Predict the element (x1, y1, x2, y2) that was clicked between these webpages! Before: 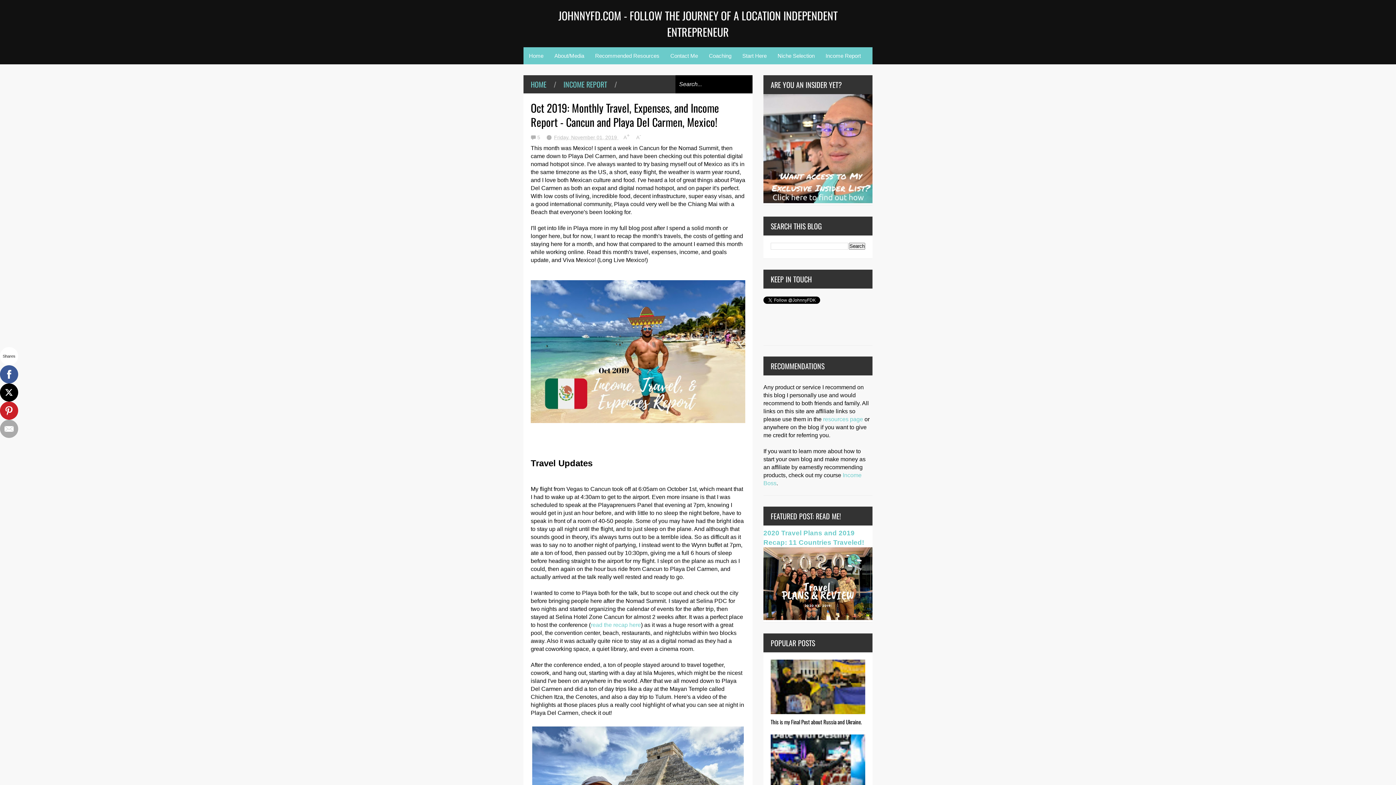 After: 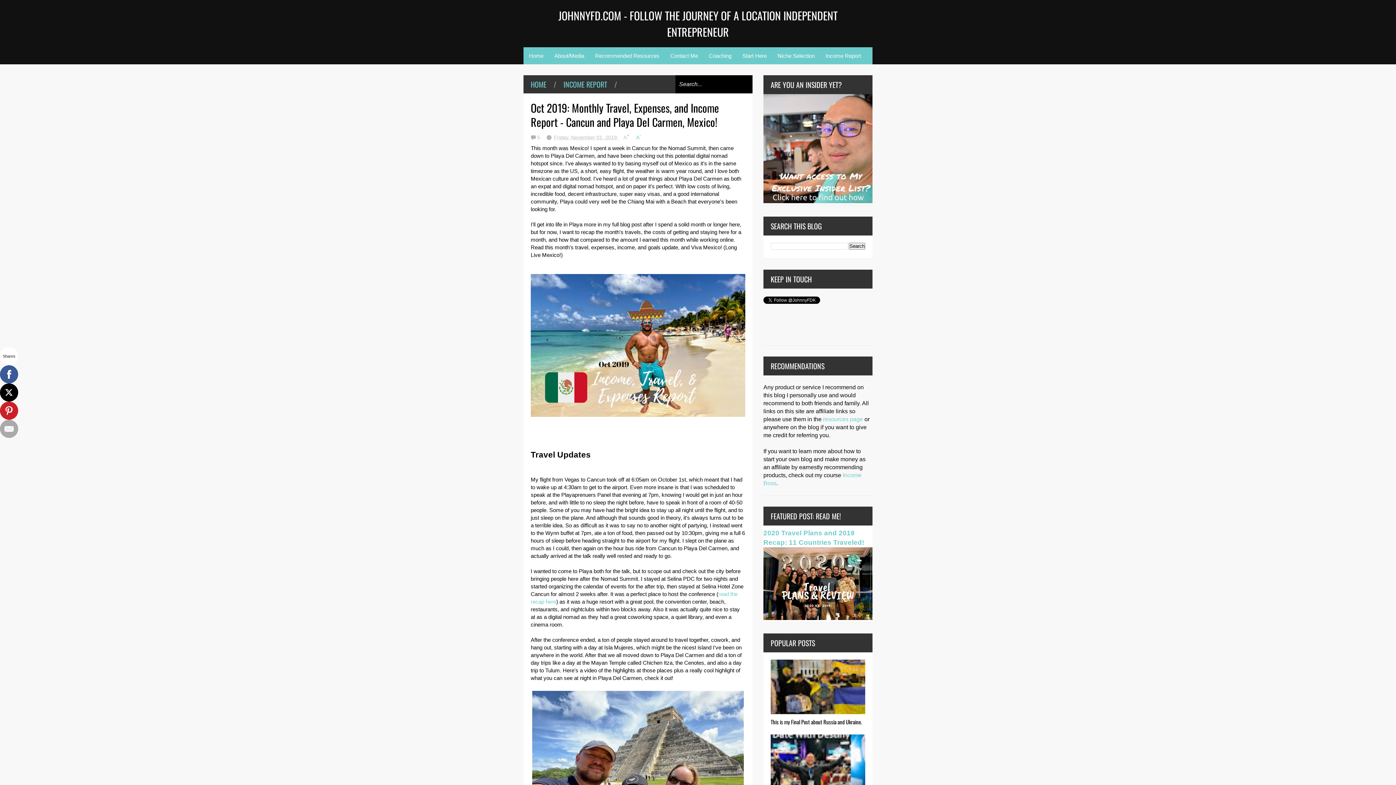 Action: label: A- bbox: (636, 134, 641, 140)